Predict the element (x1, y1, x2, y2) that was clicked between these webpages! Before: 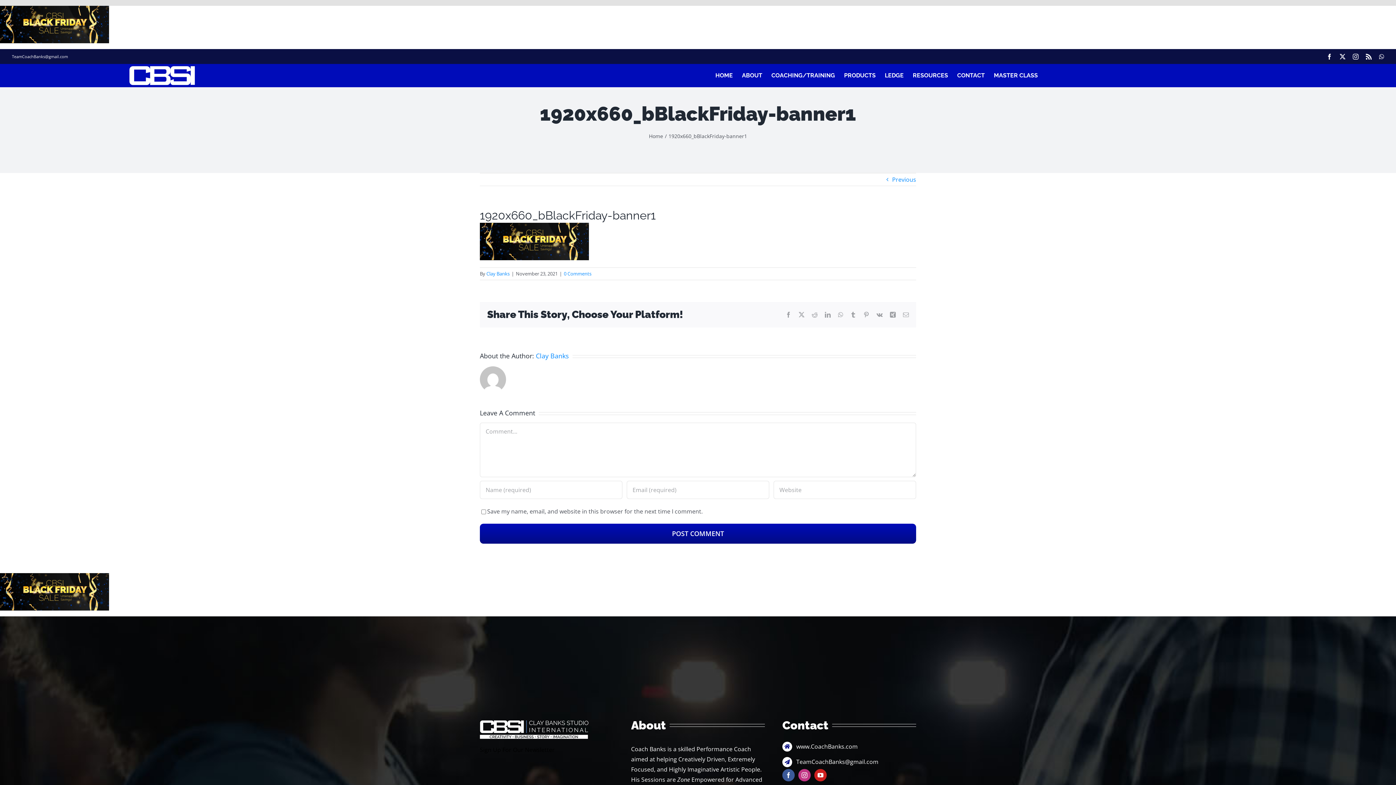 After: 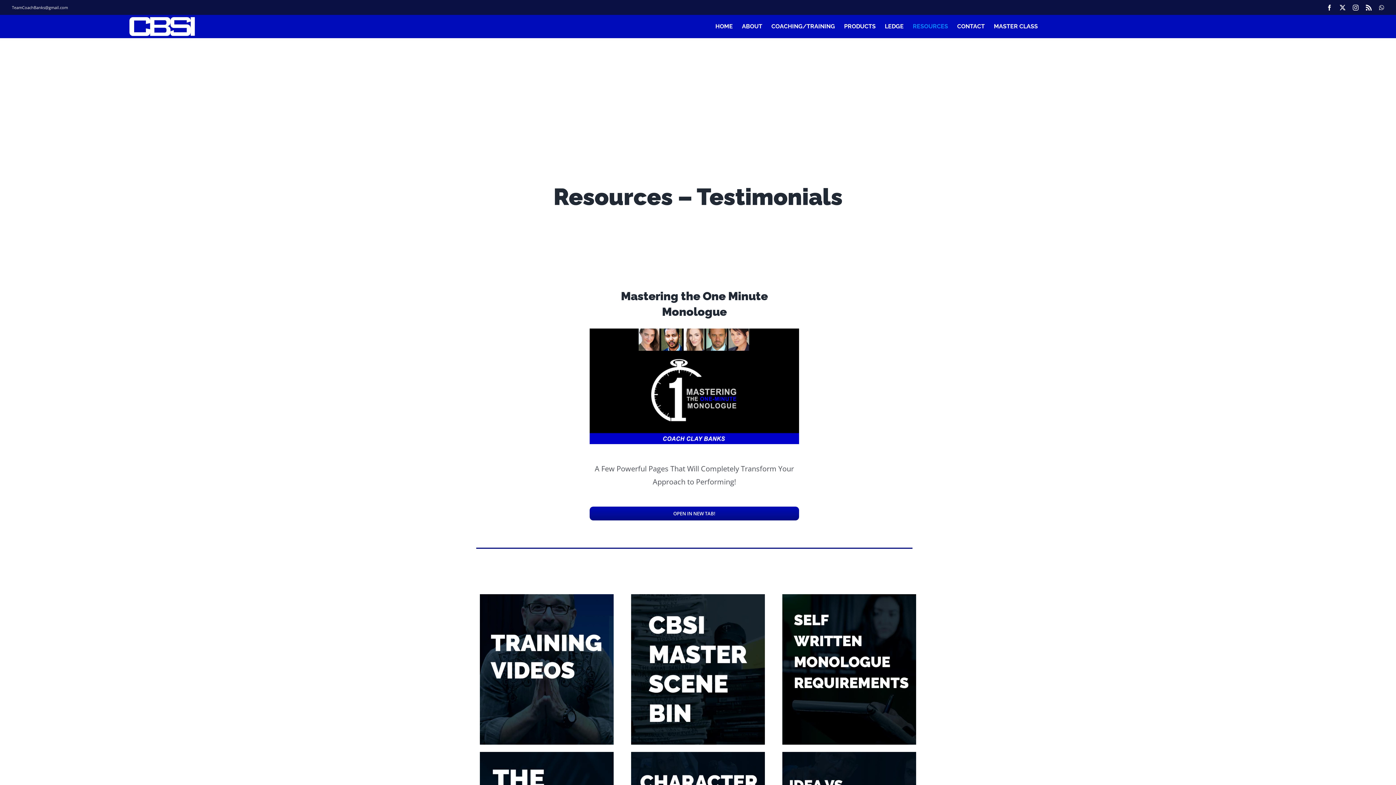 Action: label: RESOURCES bbox: (913, 70, 948, 80)